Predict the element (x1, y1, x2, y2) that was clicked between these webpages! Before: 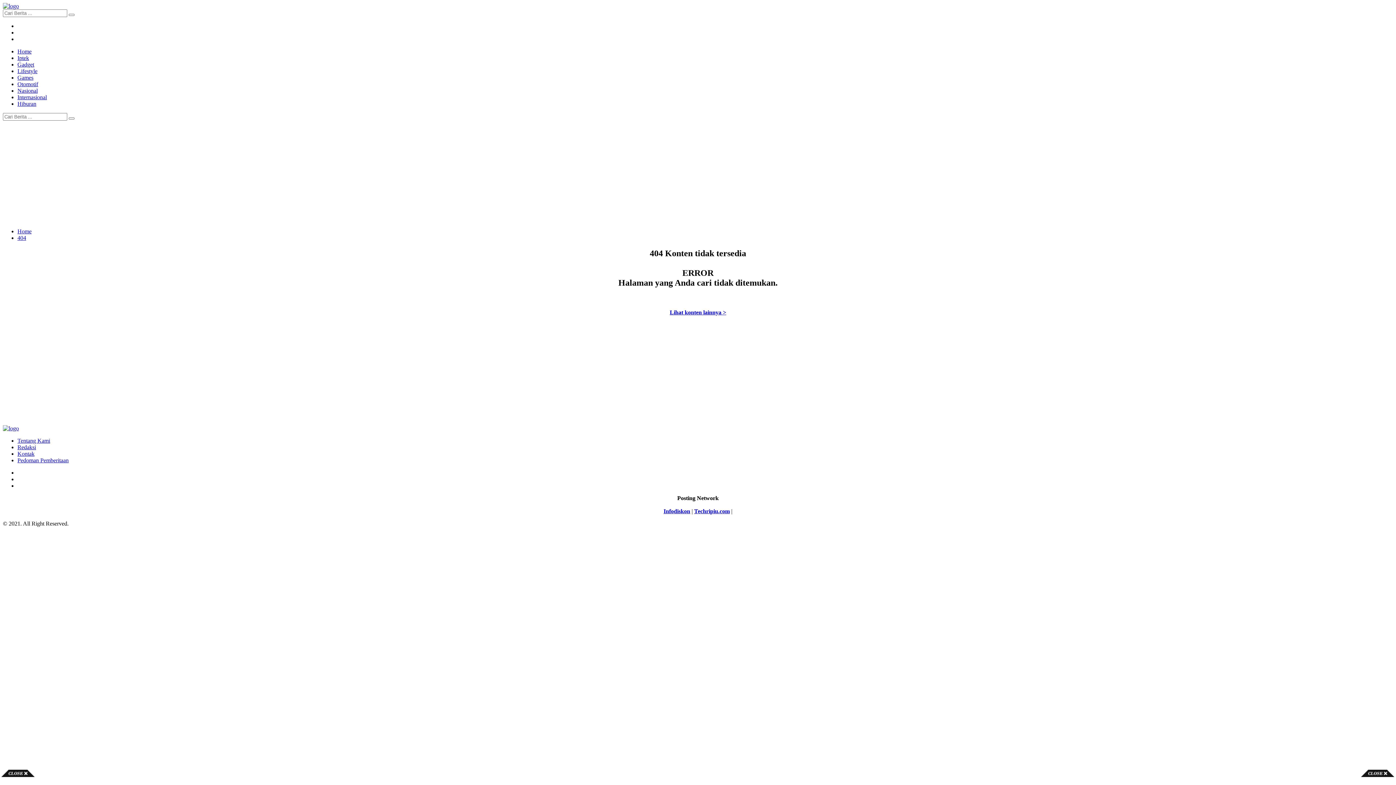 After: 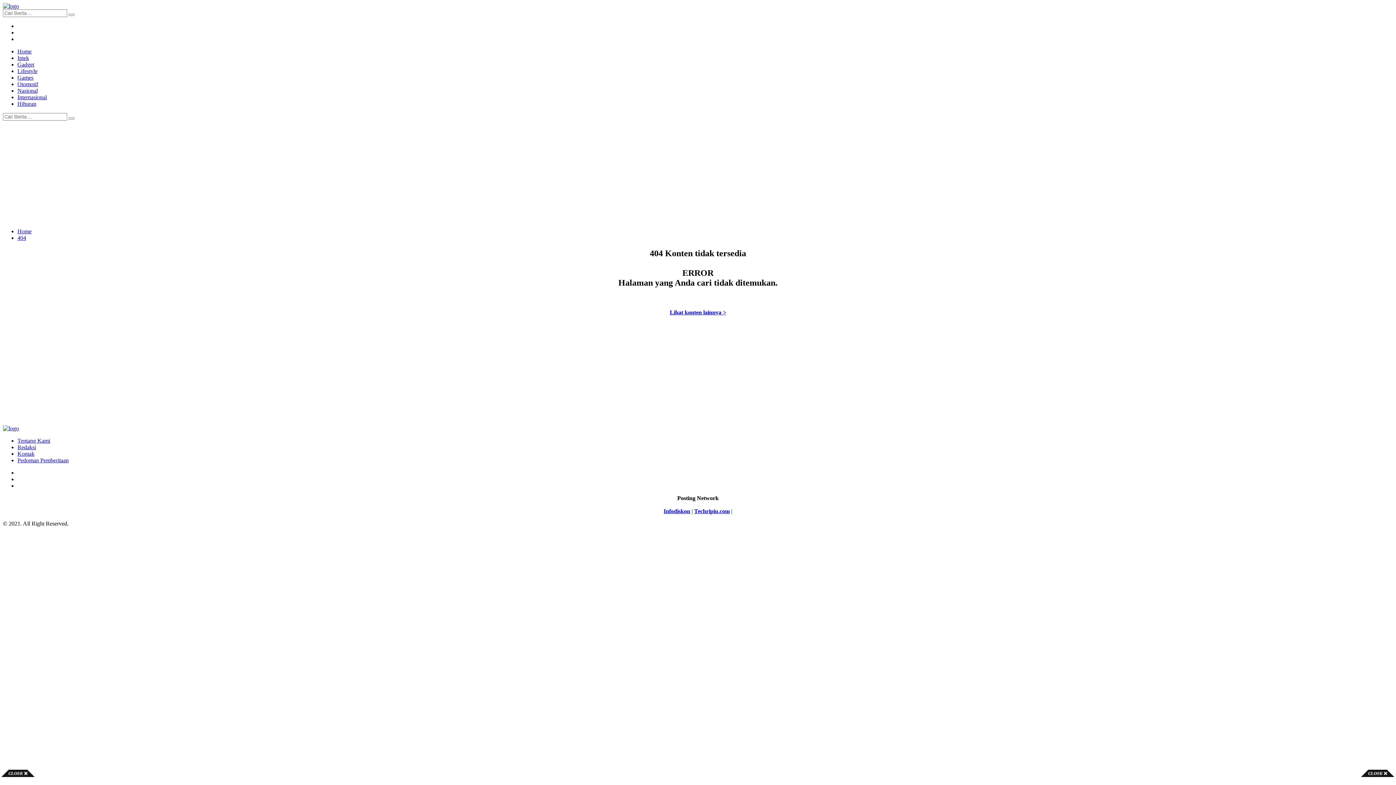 Action: bbox: (694, 508, 730, 514) label: Techripiu.com